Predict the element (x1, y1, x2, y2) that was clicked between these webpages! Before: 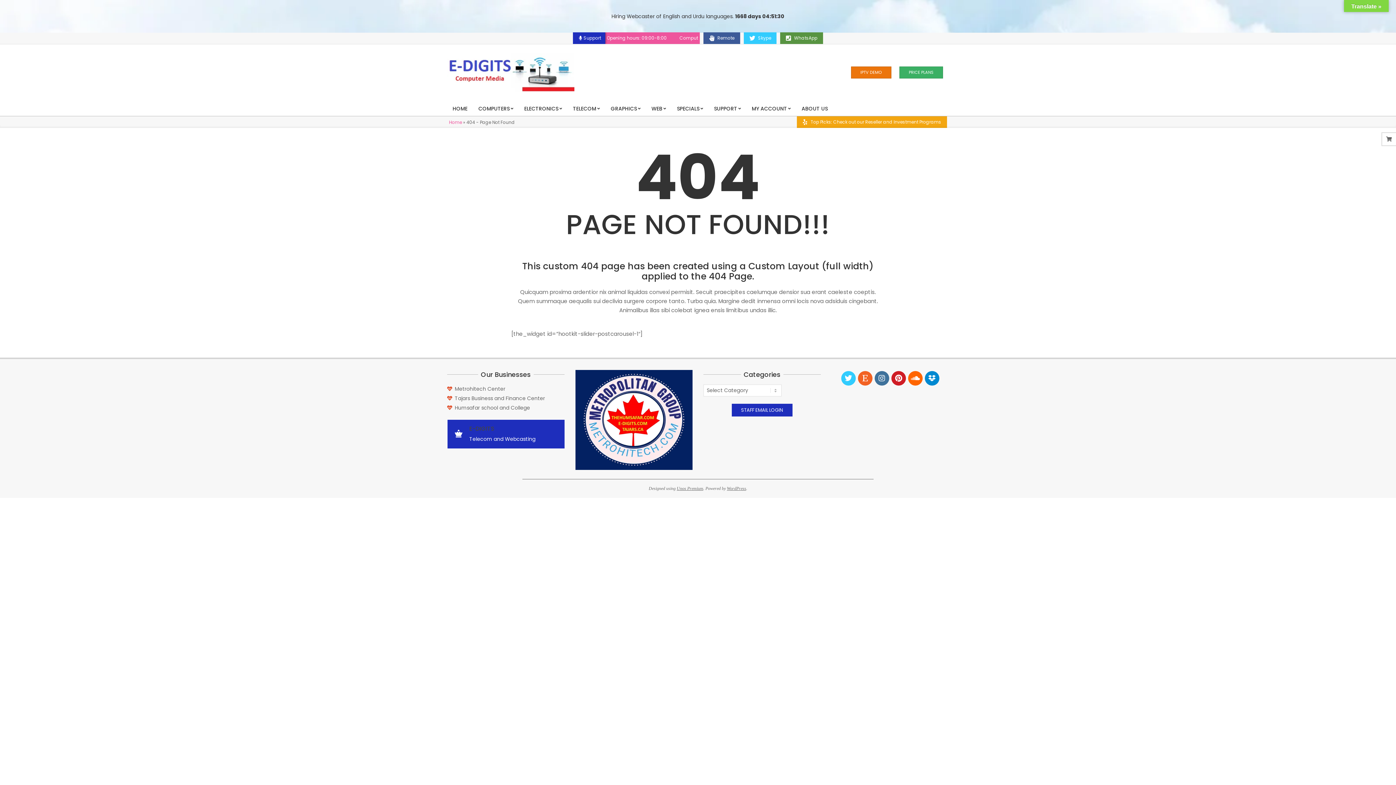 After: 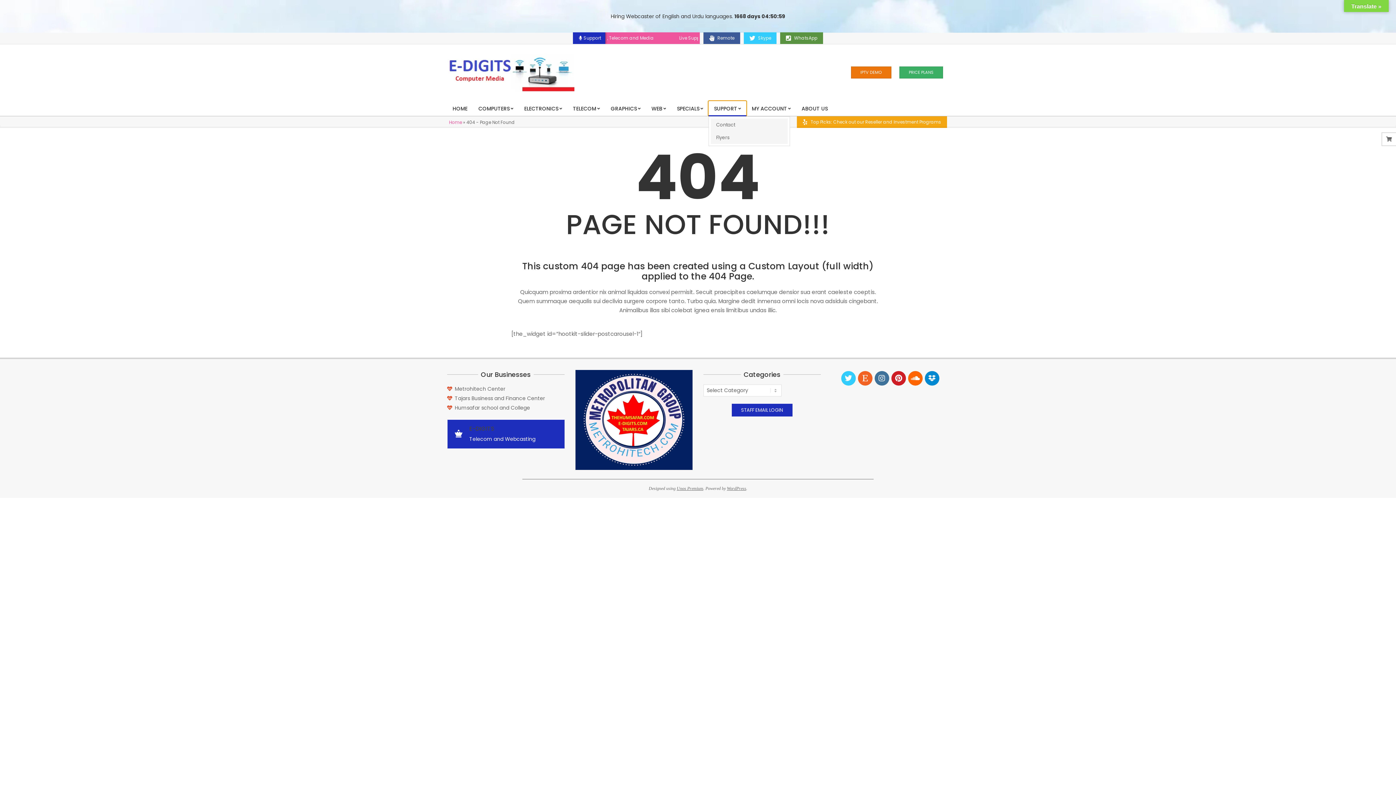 Action: label: SUPPORT bbox: (708, 101, 746, 116)